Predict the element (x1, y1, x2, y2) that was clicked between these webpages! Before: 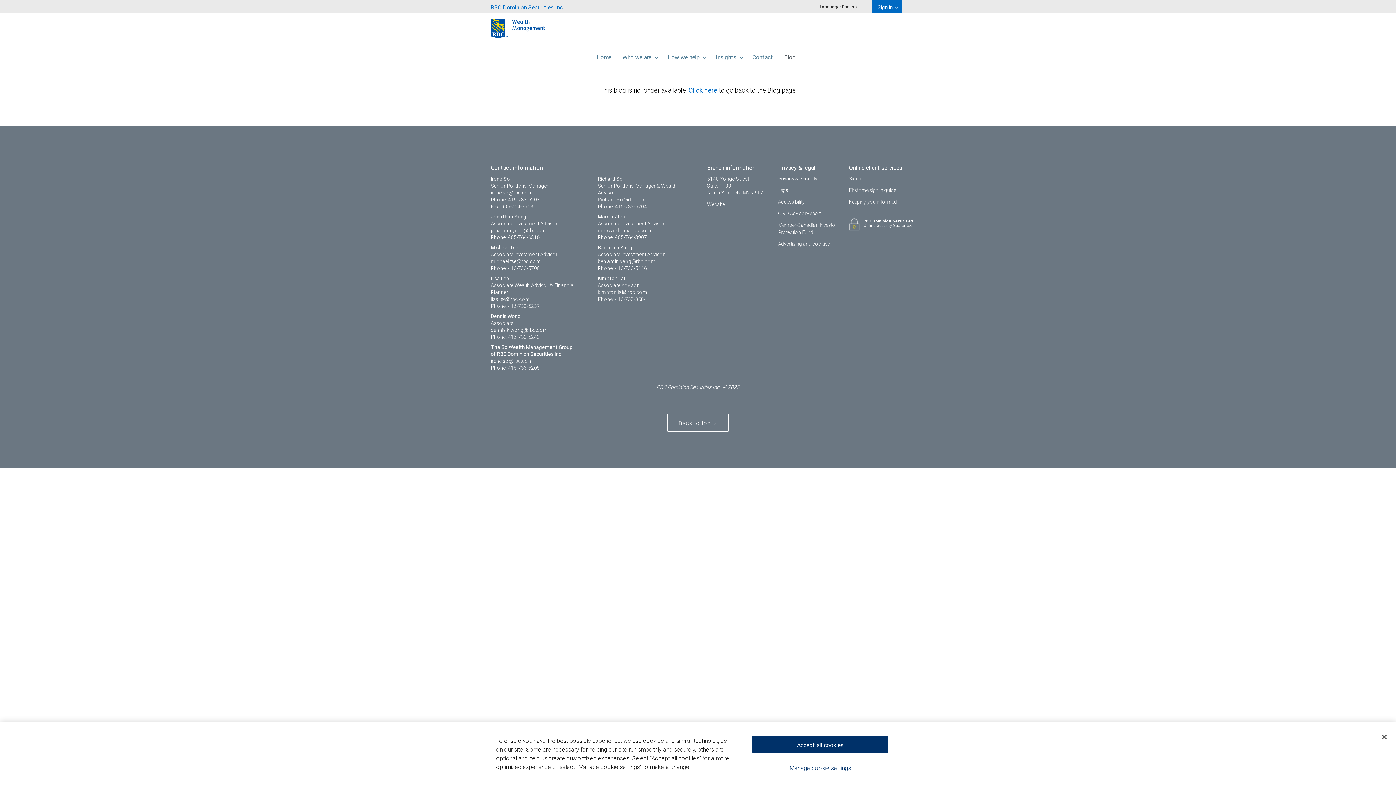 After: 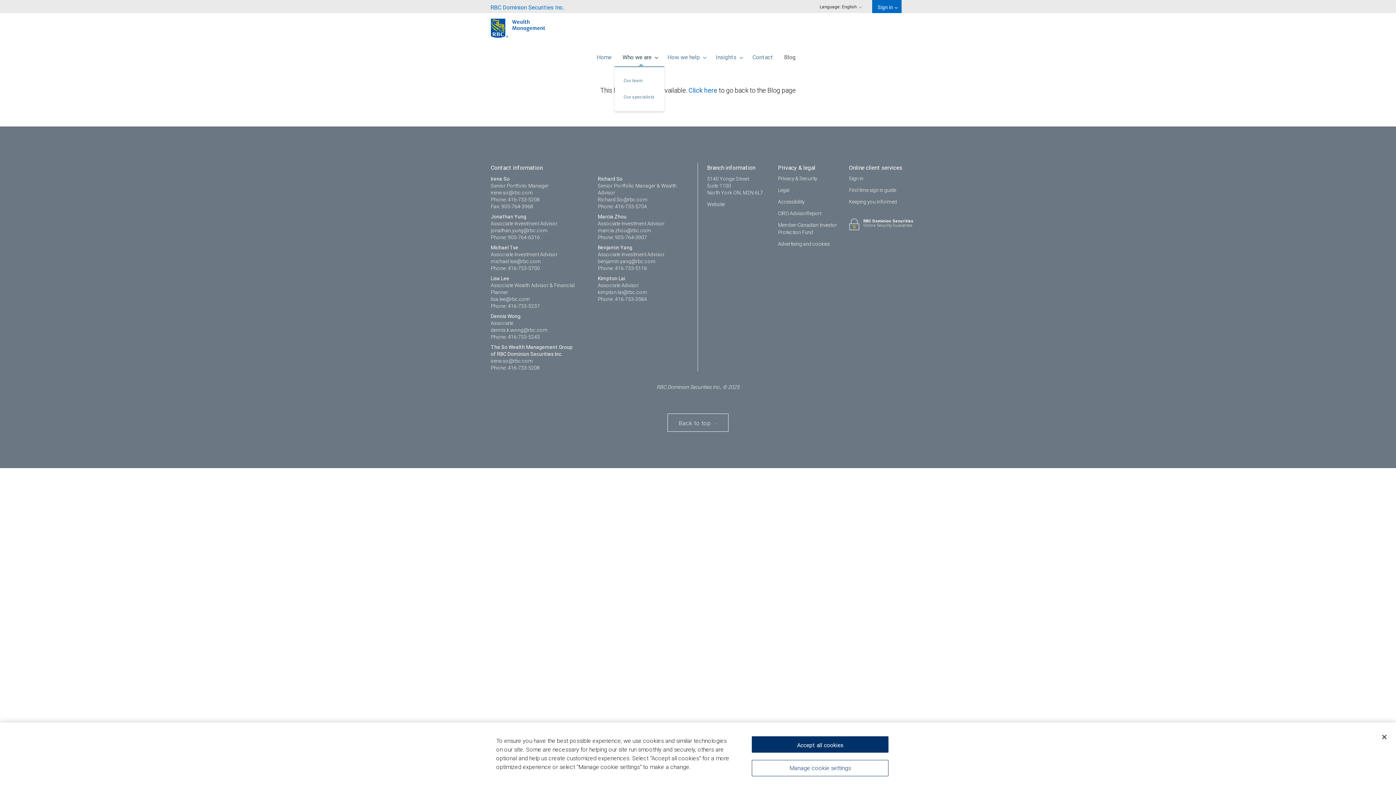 Action: bbox: (617, 47, 662, 66) label: Who we are 